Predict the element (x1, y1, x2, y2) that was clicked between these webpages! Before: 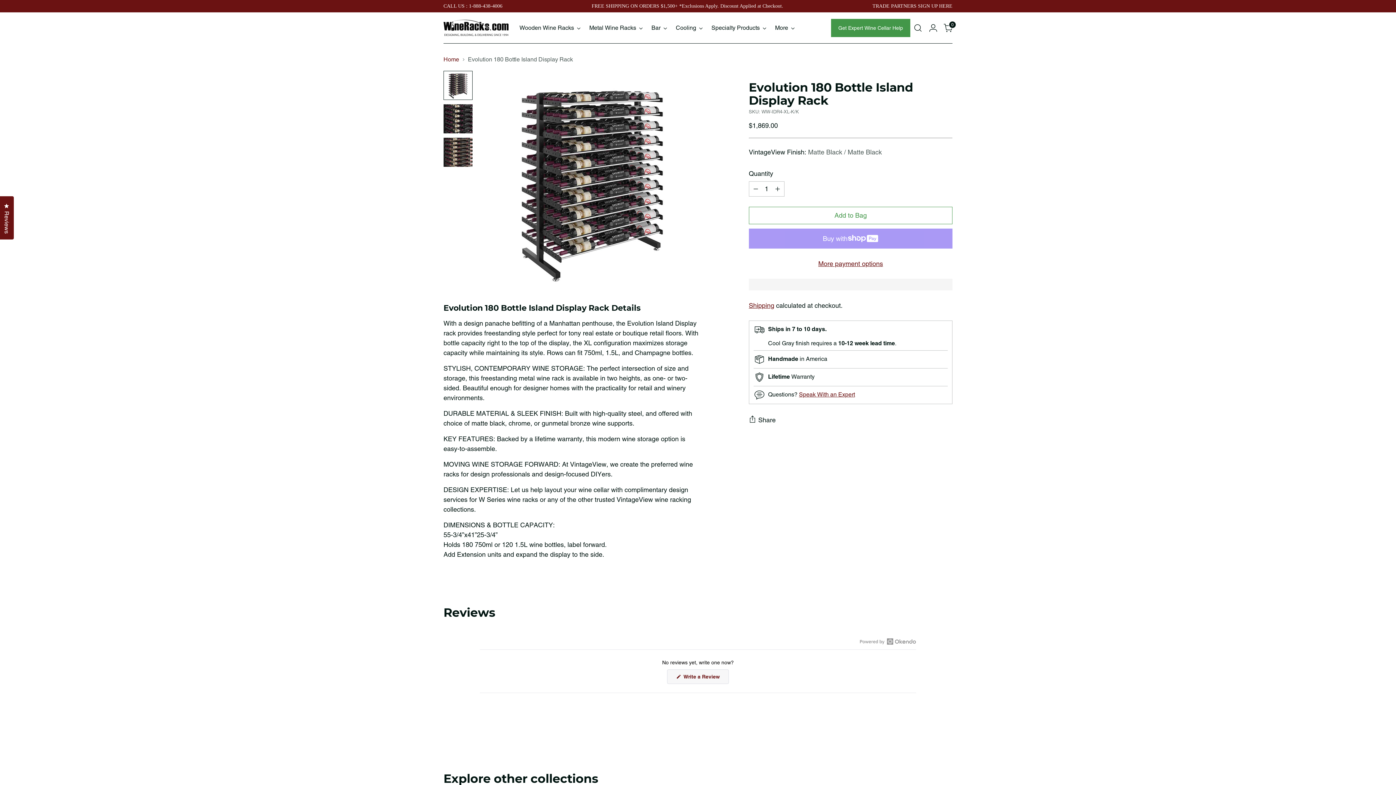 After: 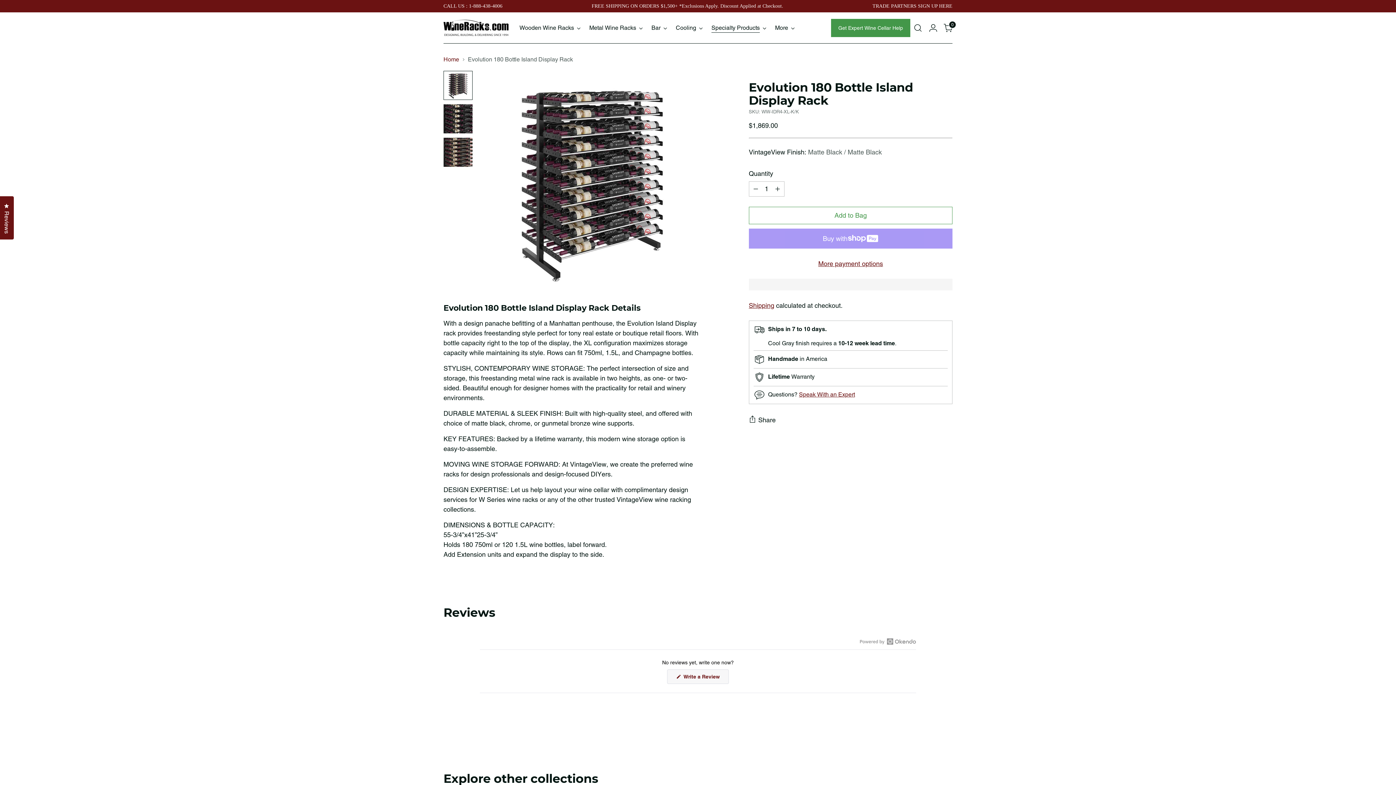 Action: label: Specialty Products bbox: (711, 19, 766, 35)